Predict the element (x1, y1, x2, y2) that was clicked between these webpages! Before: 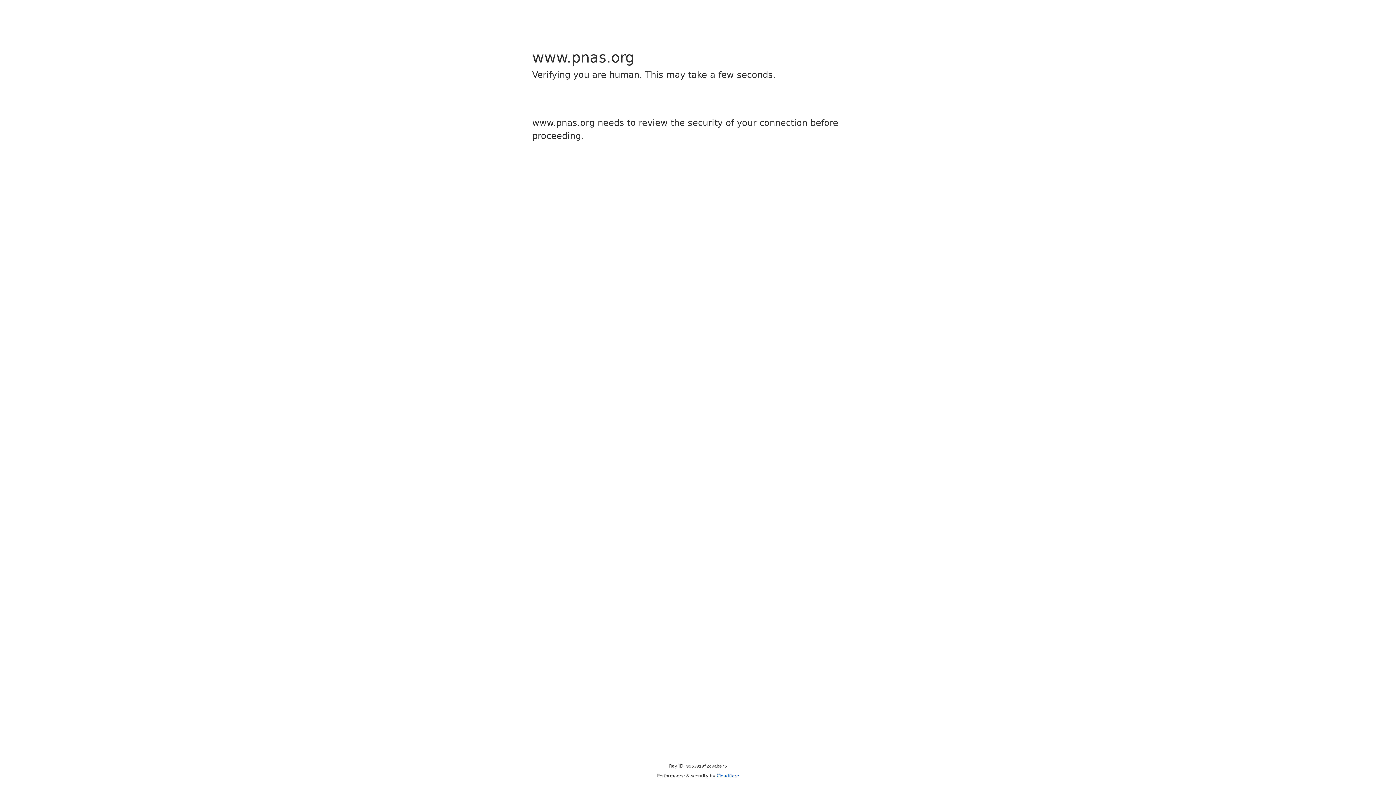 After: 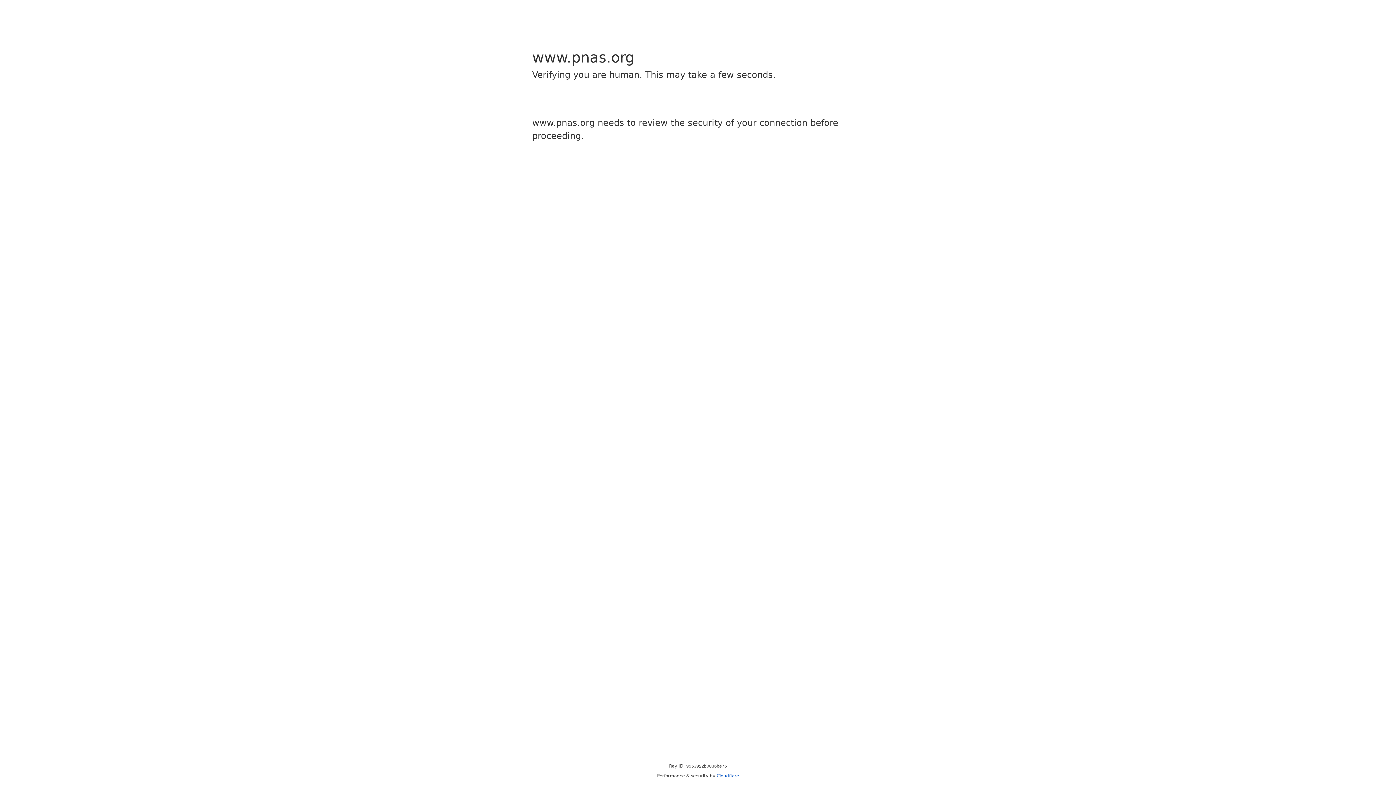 Action: label: Cloudflare bbox: (716, 773, 739, 778)